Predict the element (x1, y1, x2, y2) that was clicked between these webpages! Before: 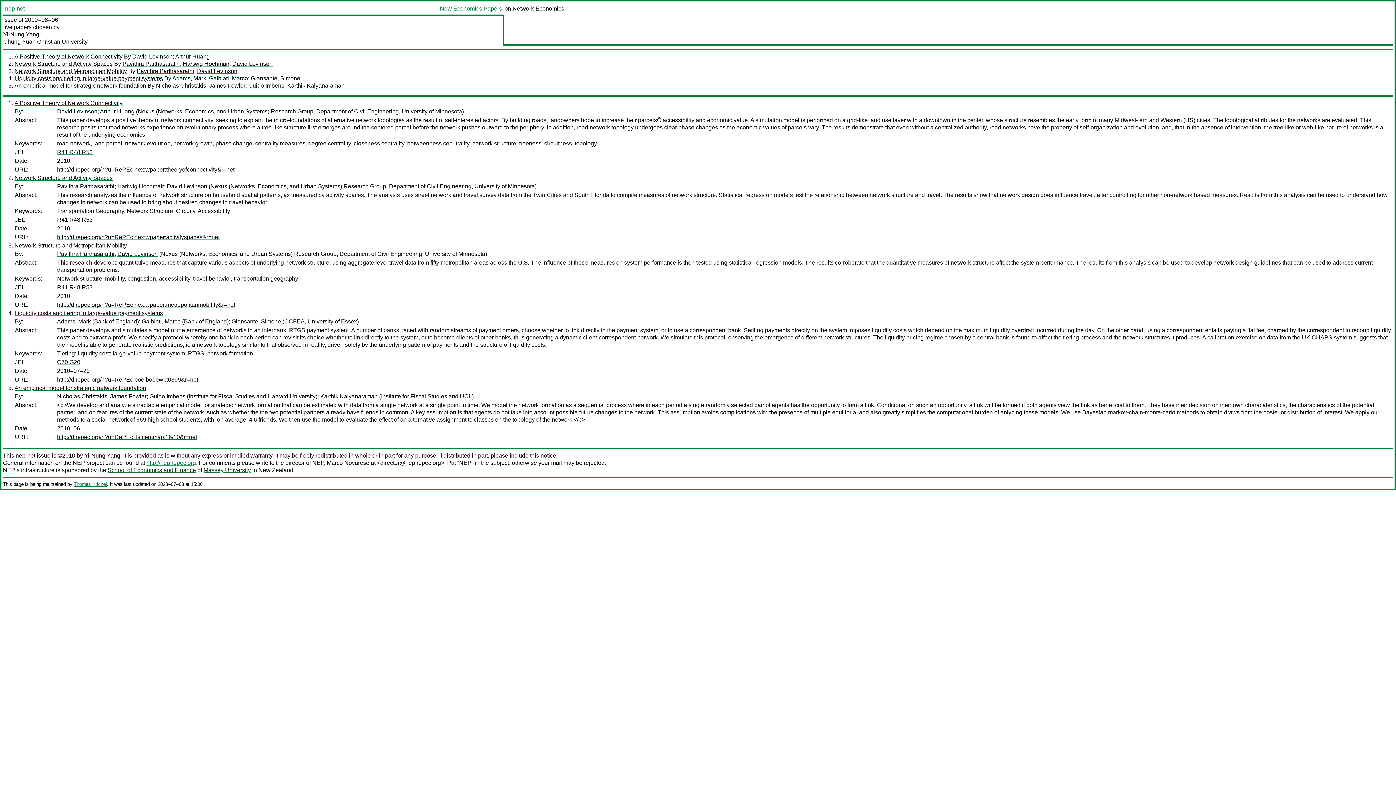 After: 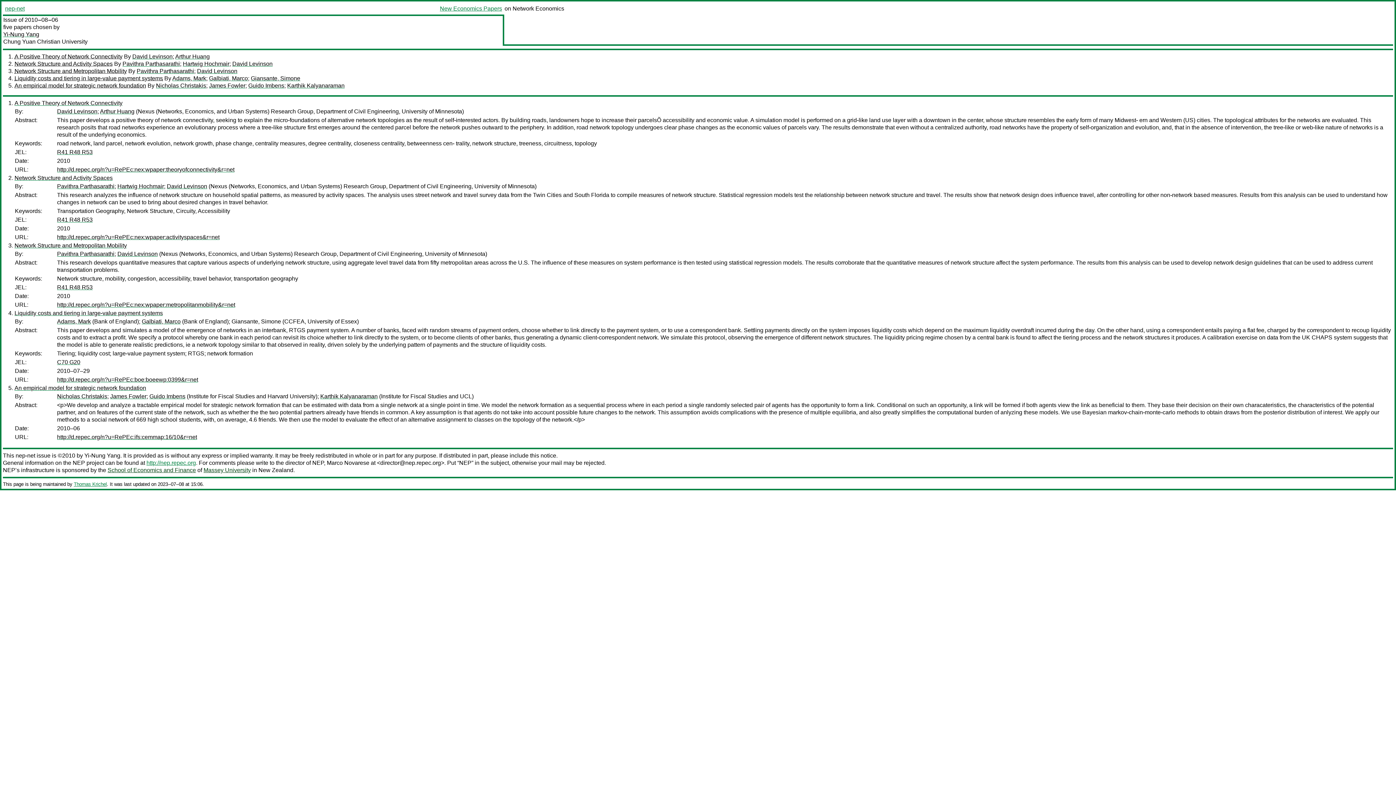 Action: label: Giansante, Simone bbox: (231, 318, 281, 324)